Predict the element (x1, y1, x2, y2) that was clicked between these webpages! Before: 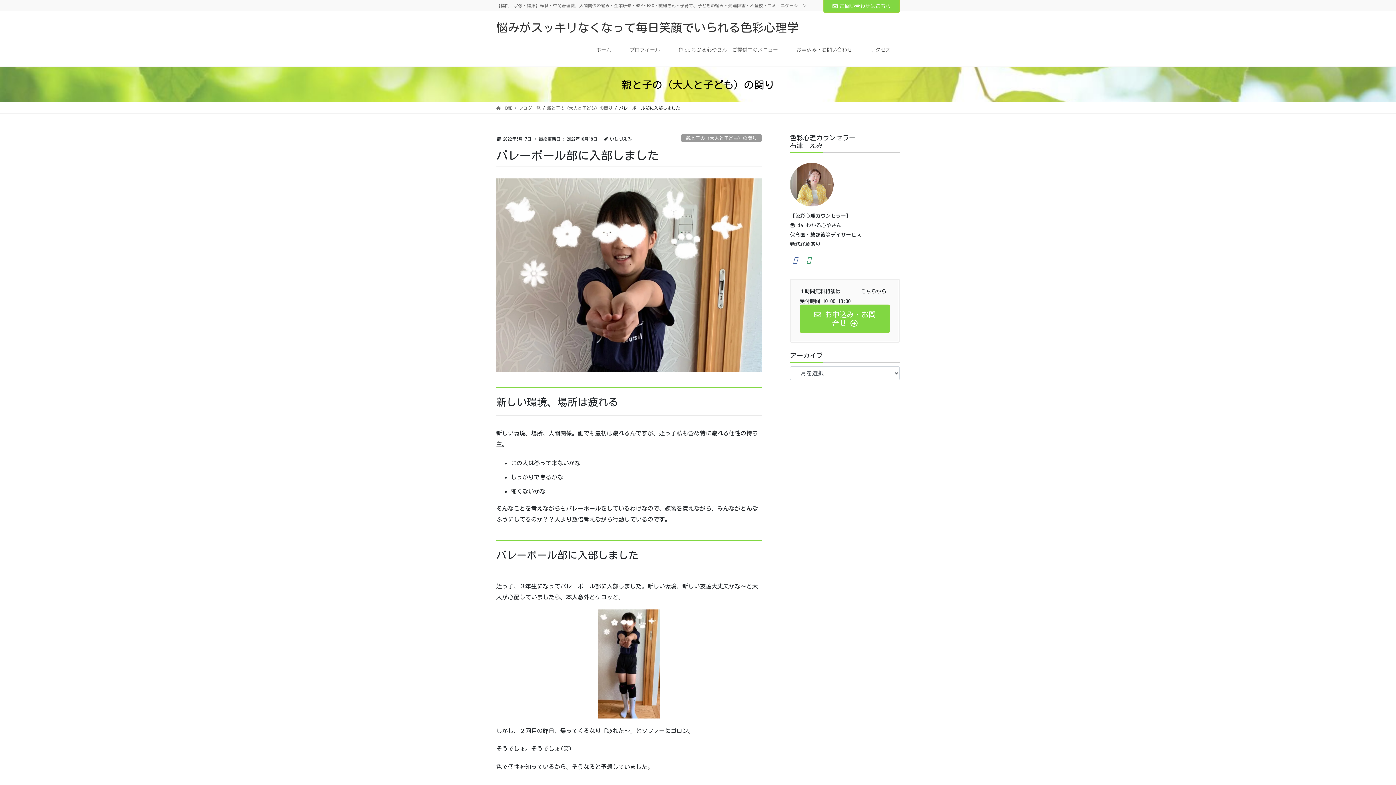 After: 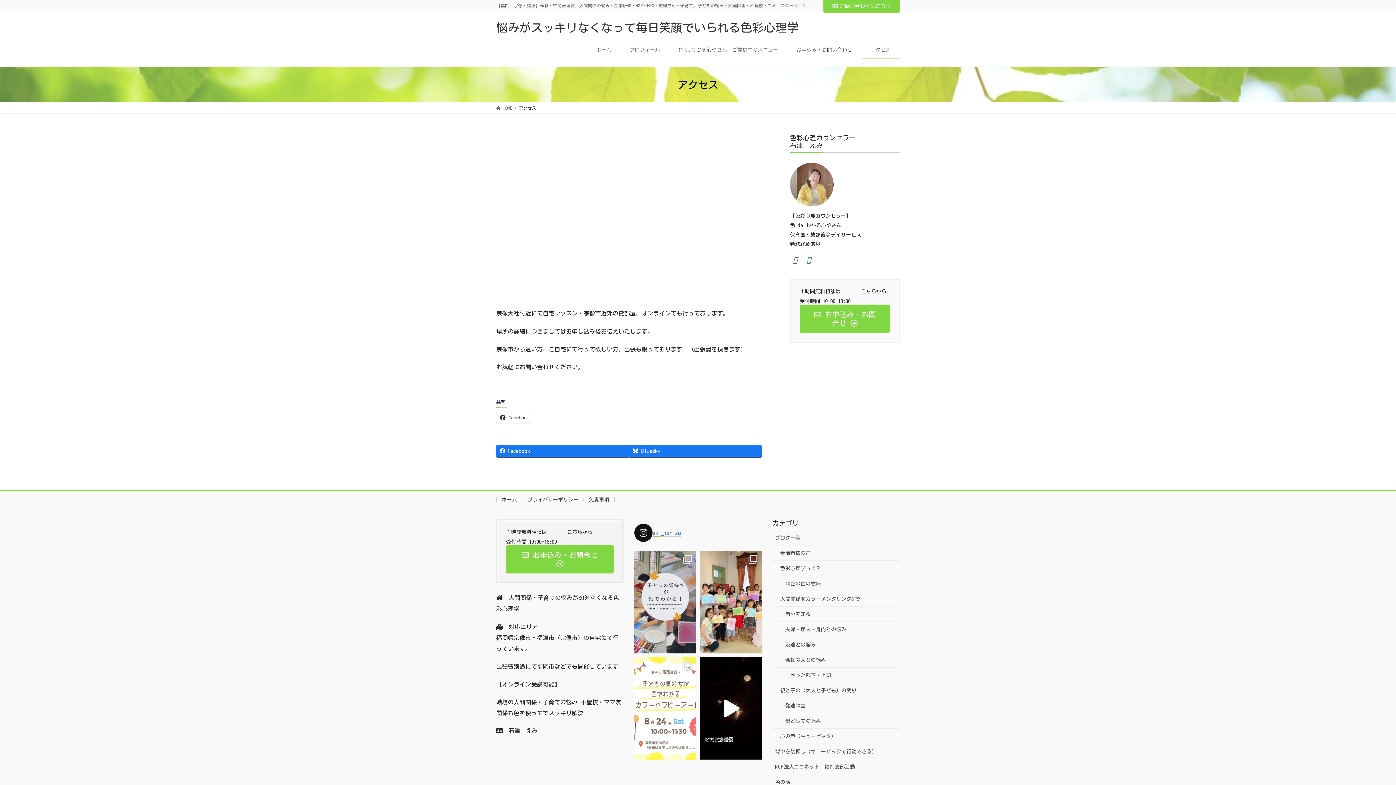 Action: label: アクセス bbox: (861, 41, 900, 58)